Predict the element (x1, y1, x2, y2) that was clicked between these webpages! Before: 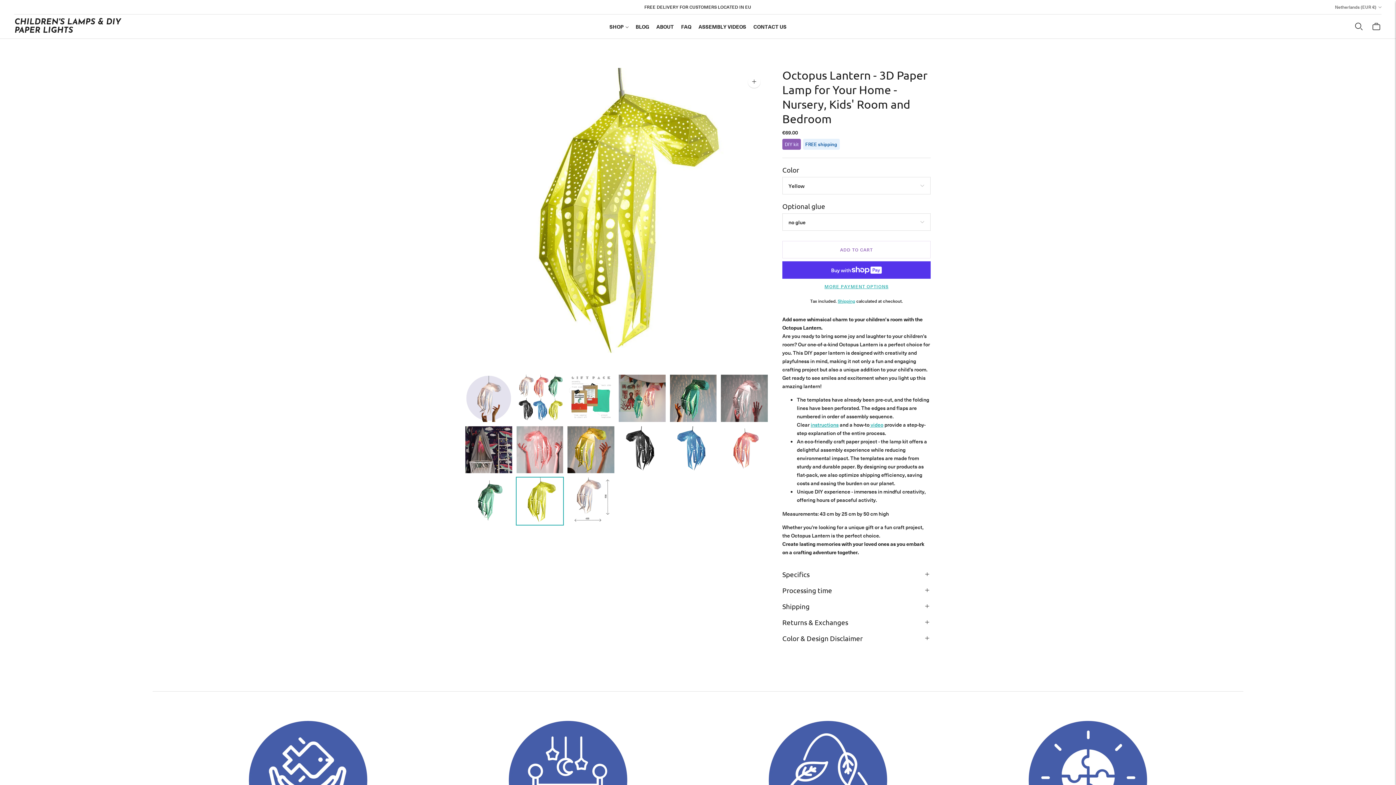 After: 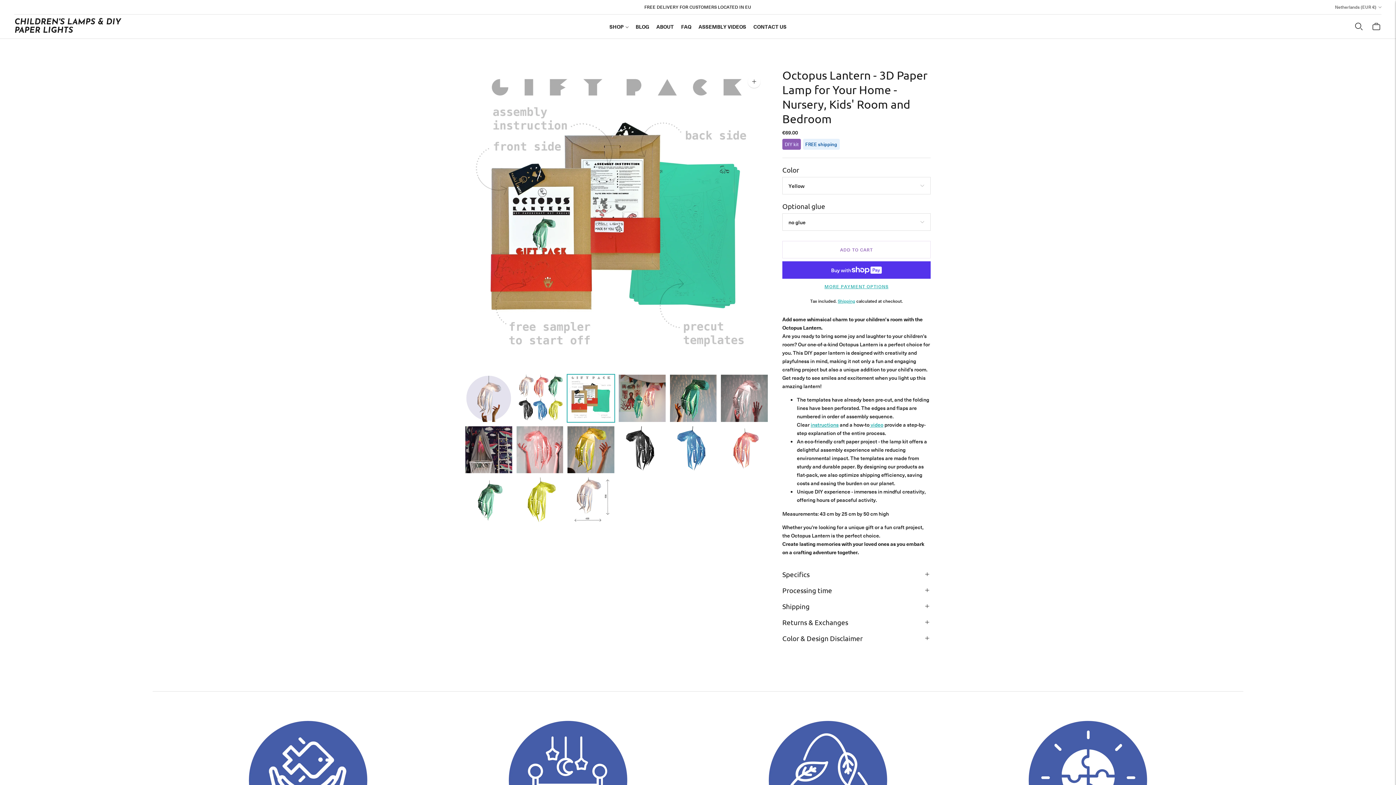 Action: label: Change image to image 3 bbox: (567, 374, 614, 422)